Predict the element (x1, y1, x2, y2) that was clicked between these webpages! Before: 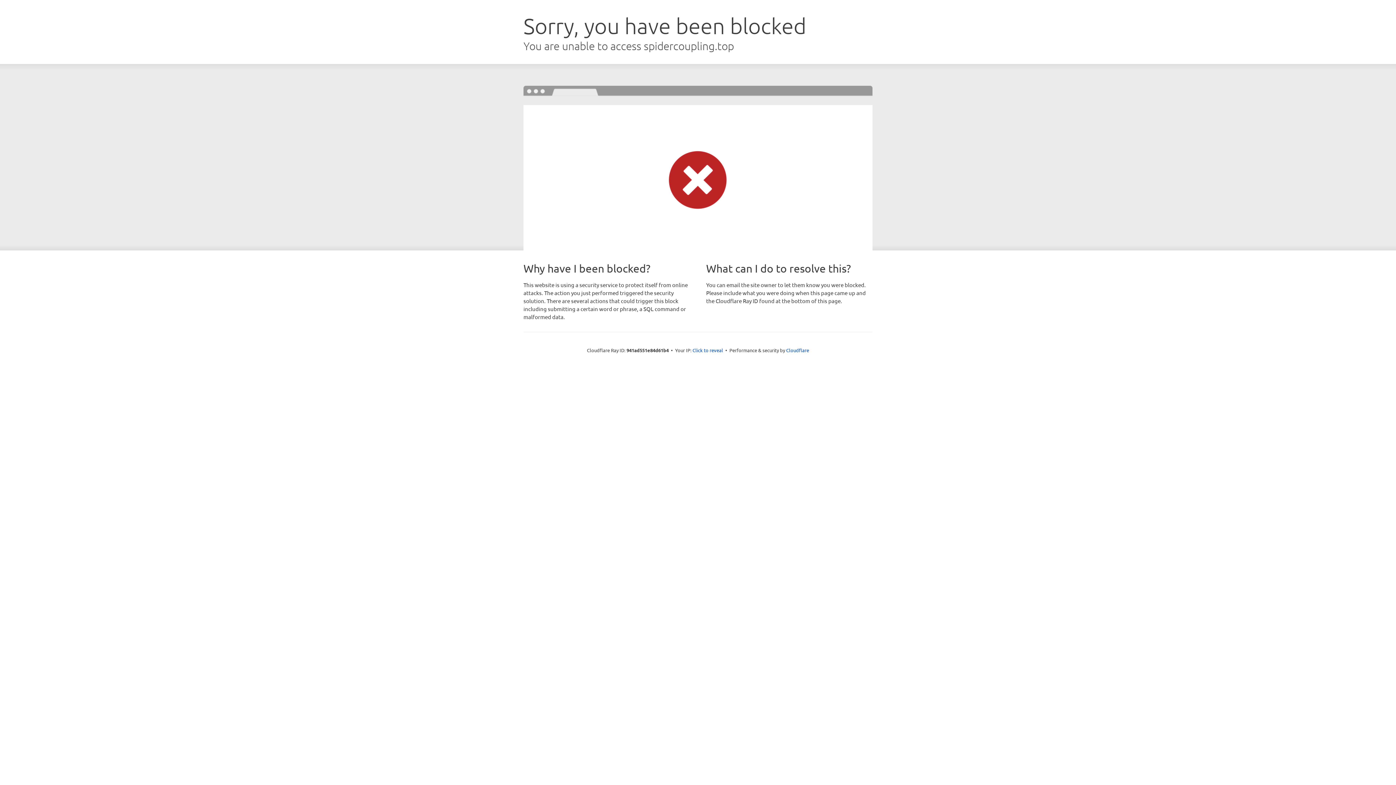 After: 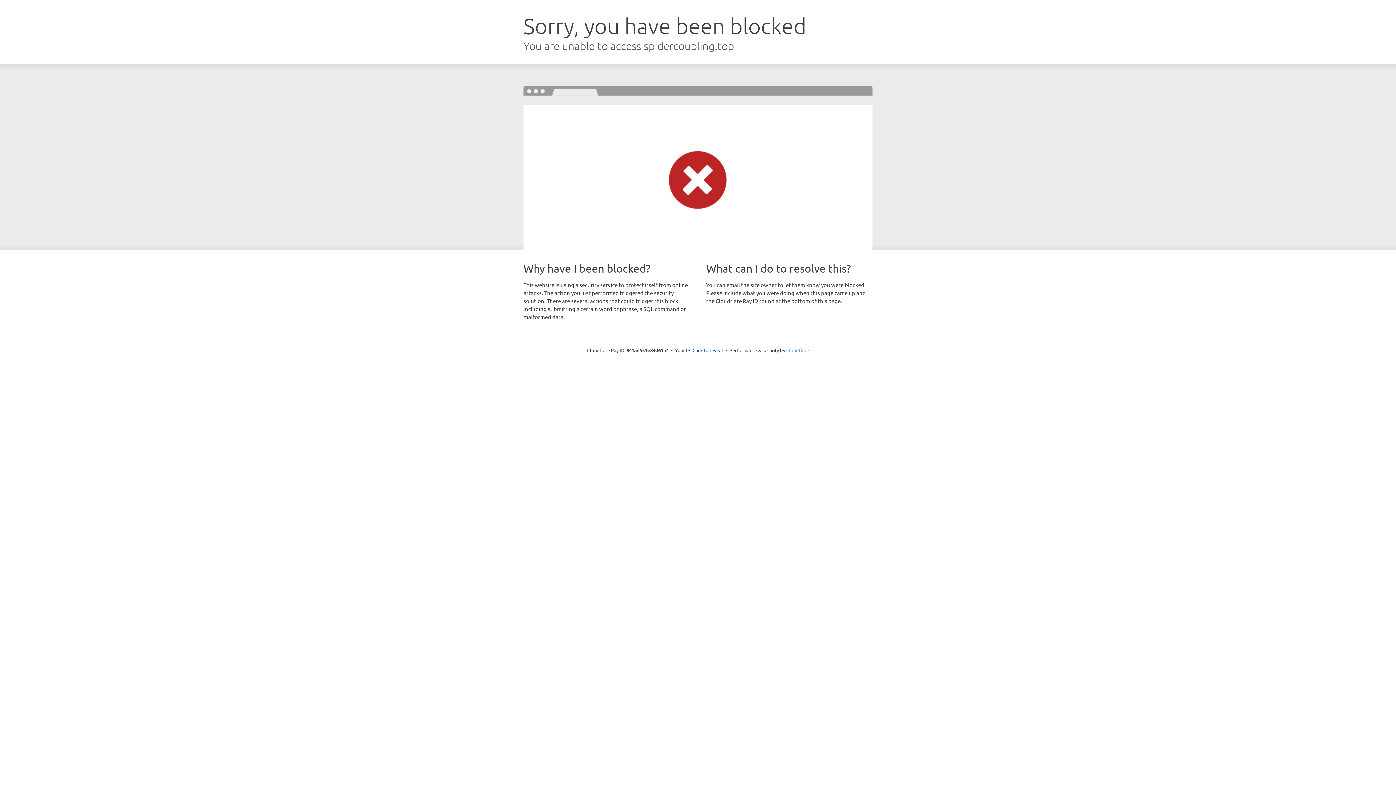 Action: bbox: (786, 347, 809, 353) label: Cloudflare